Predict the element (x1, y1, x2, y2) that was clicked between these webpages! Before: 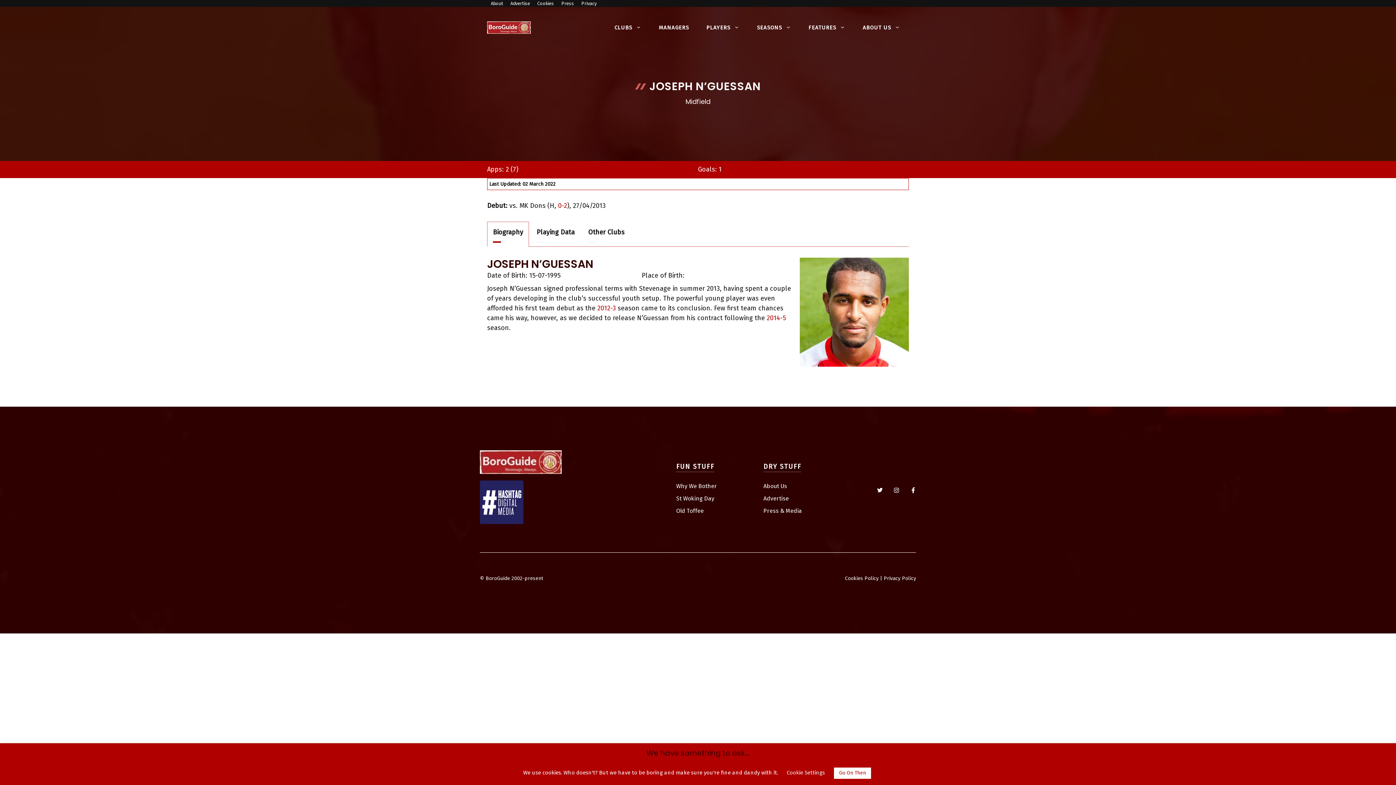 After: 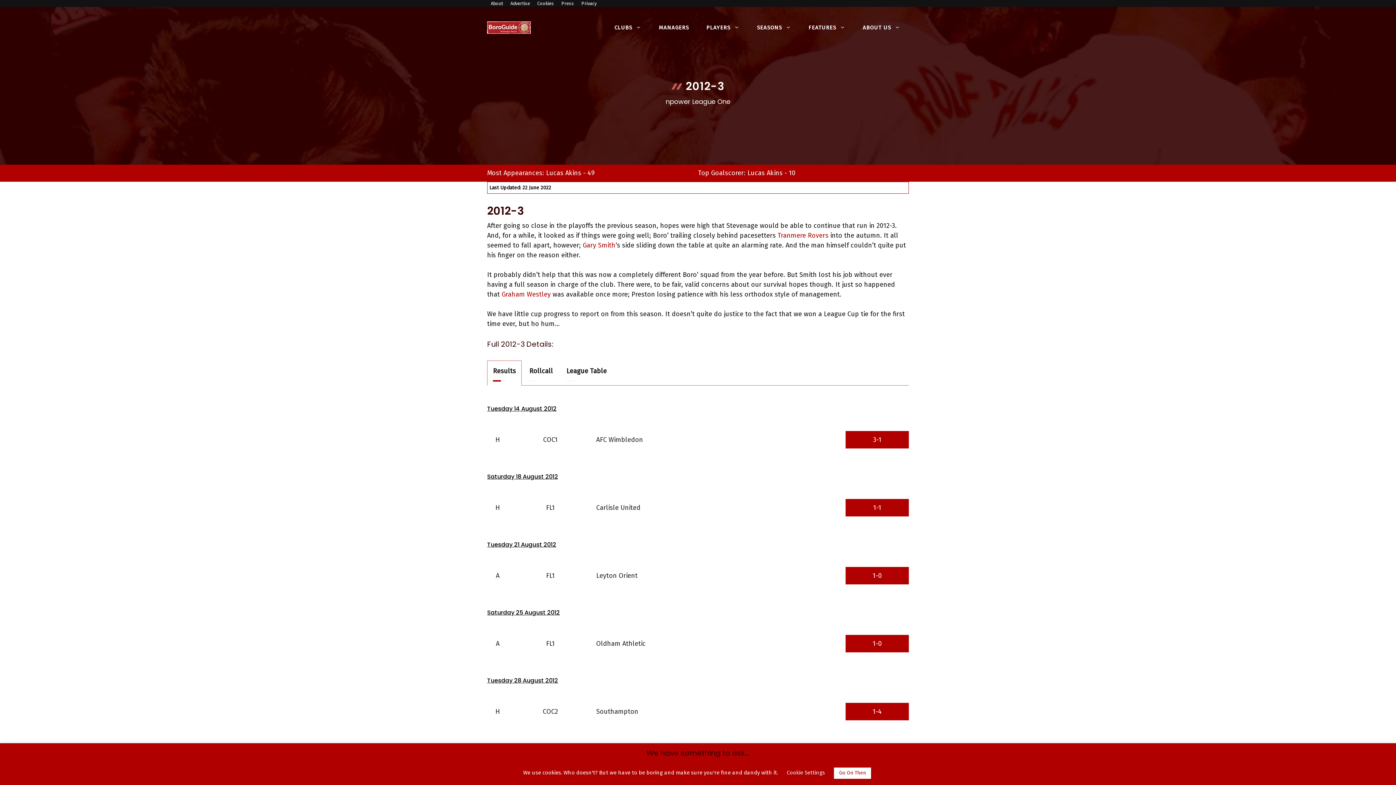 Action: bbox: (597, 304, 616, 312) label: 2012-3